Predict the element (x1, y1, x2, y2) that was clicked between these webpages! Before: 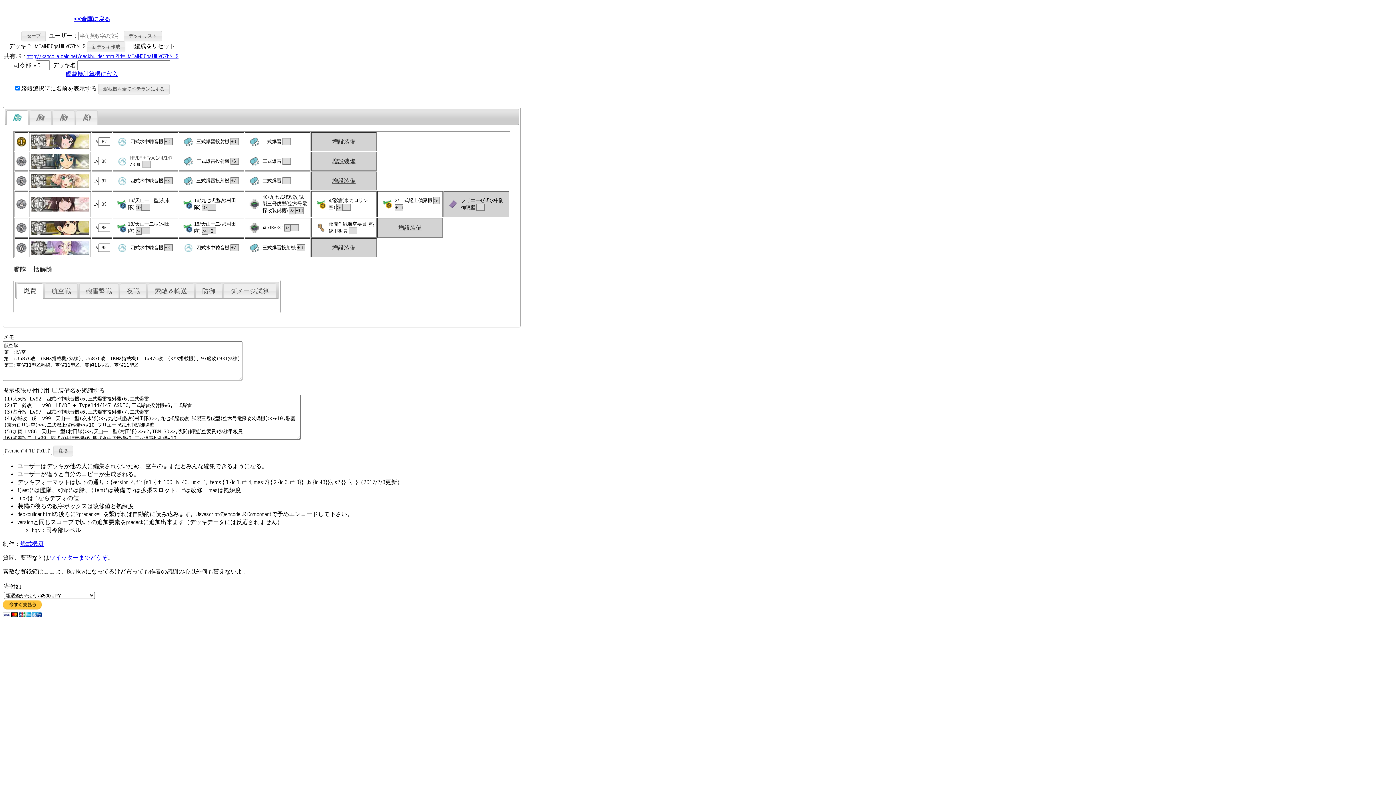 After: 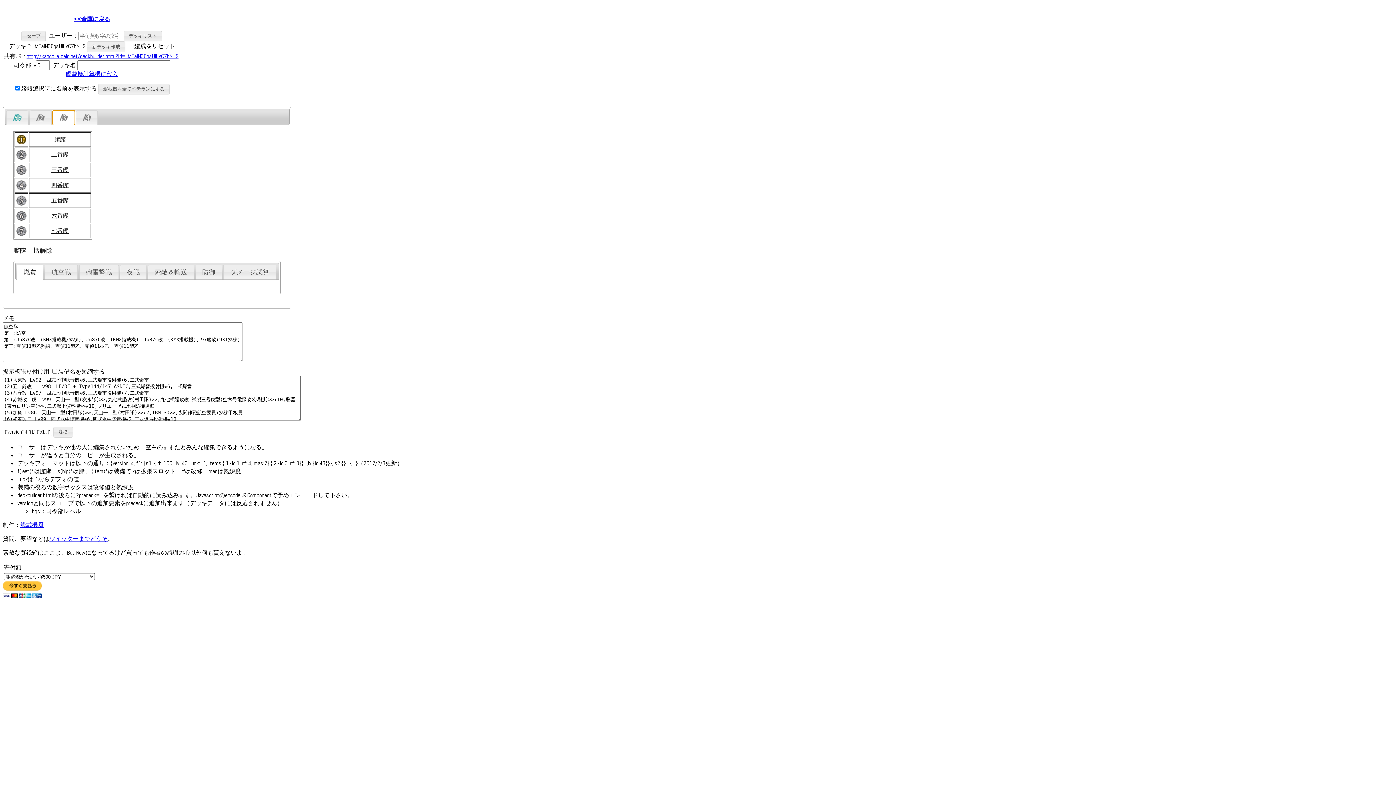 Action: bbox: (53, 110, 74, 124)